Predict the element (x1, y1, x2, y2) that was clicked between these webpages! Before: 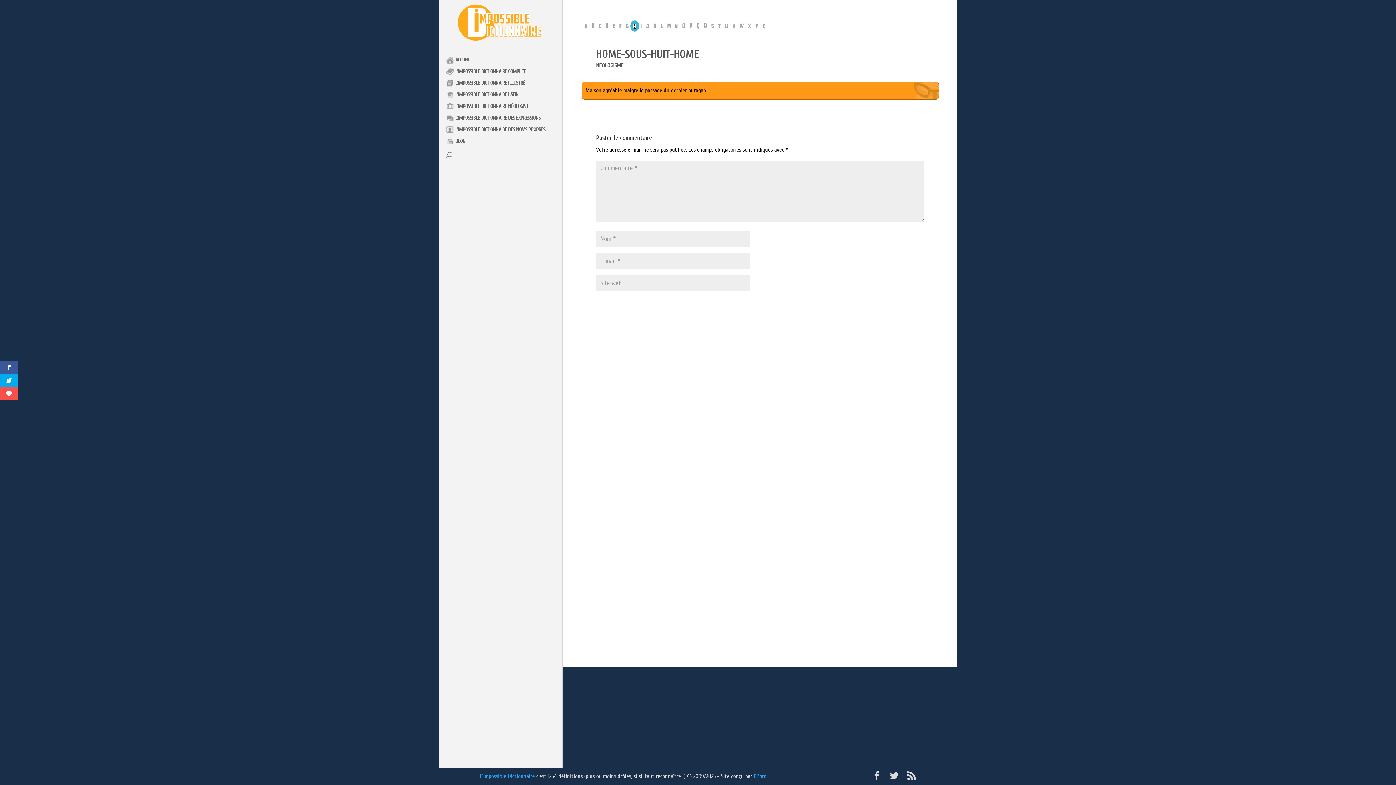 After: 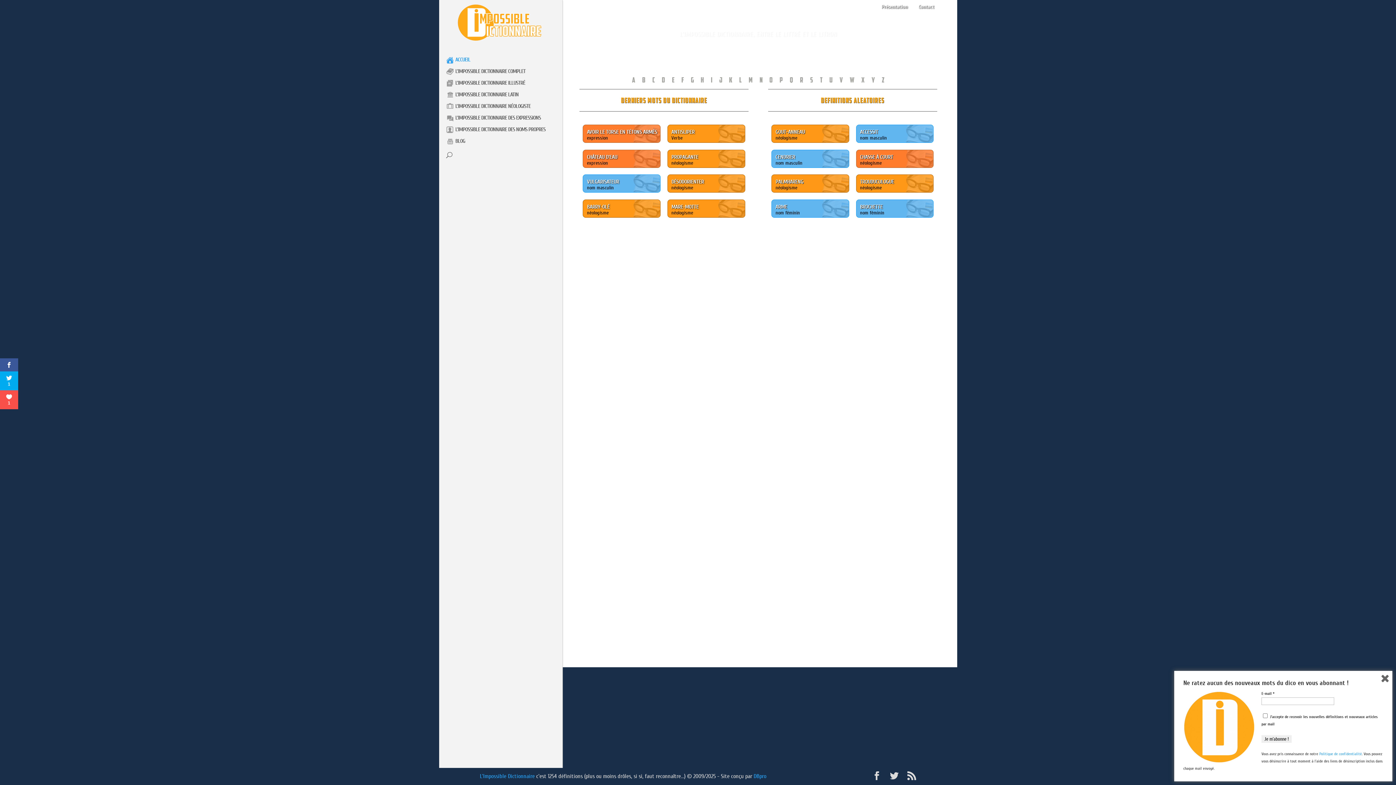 Action: bbox: (480, 773, 534, 780) label: L'Impossible Dictionnaire